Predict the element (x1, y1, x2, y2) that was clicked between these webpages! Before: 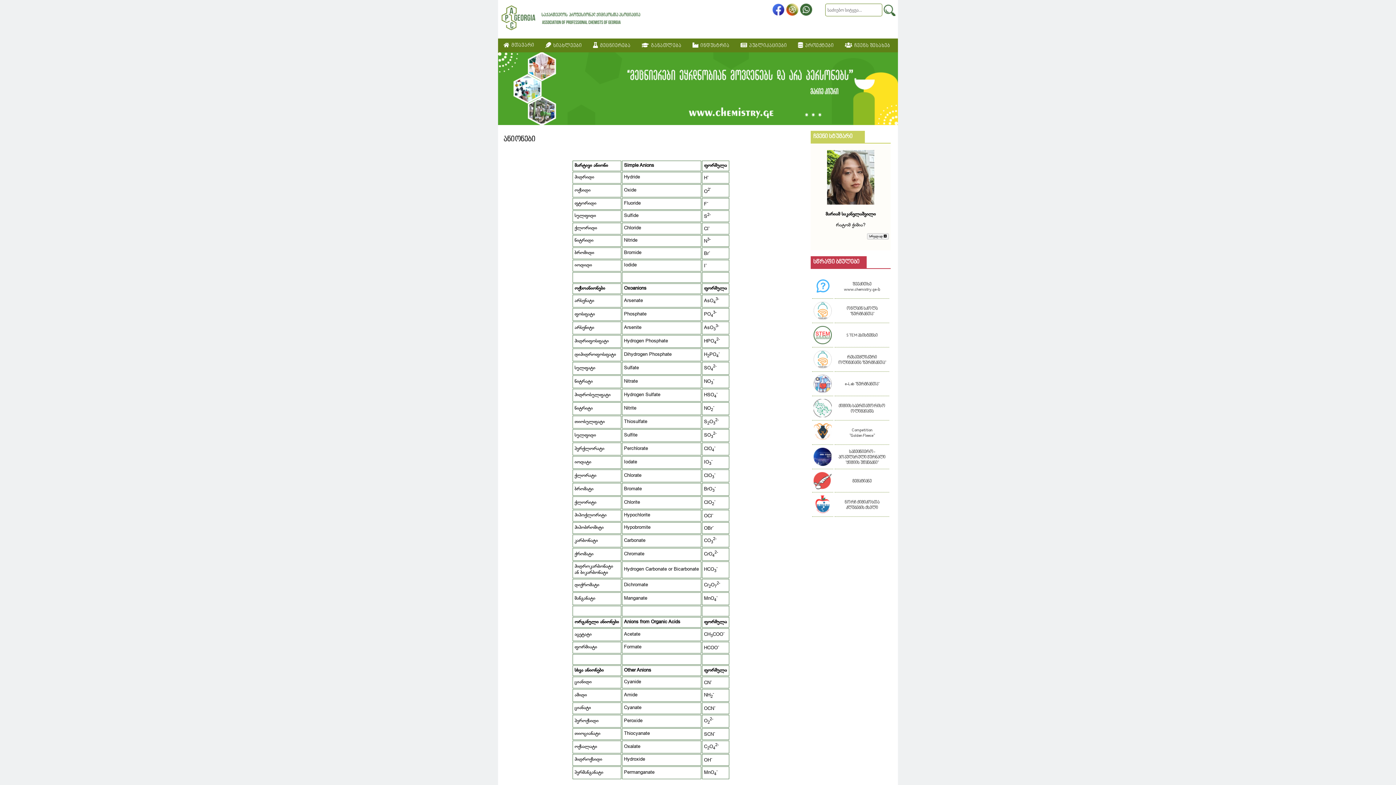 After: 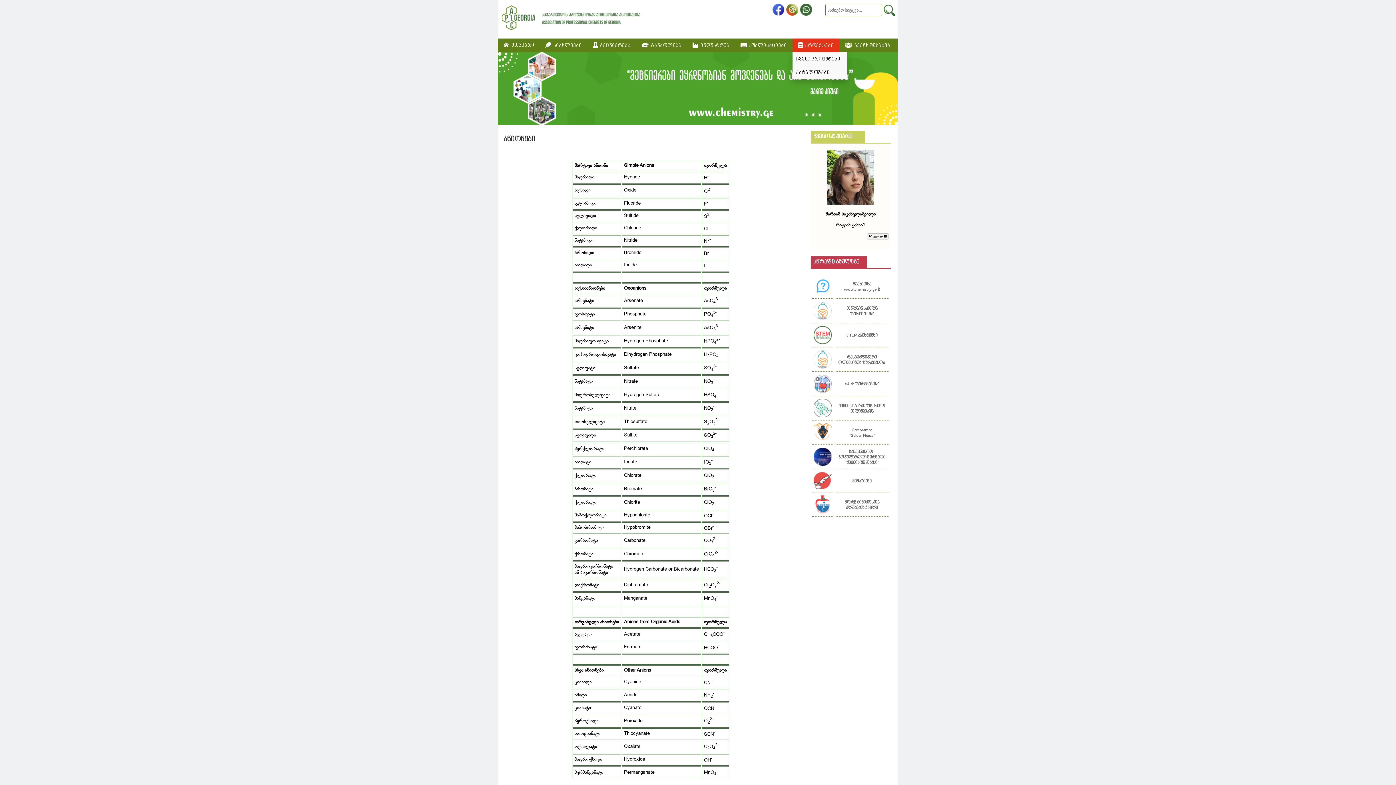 Action: bbox: (792, 38, 839, 52) label:   პროექტები